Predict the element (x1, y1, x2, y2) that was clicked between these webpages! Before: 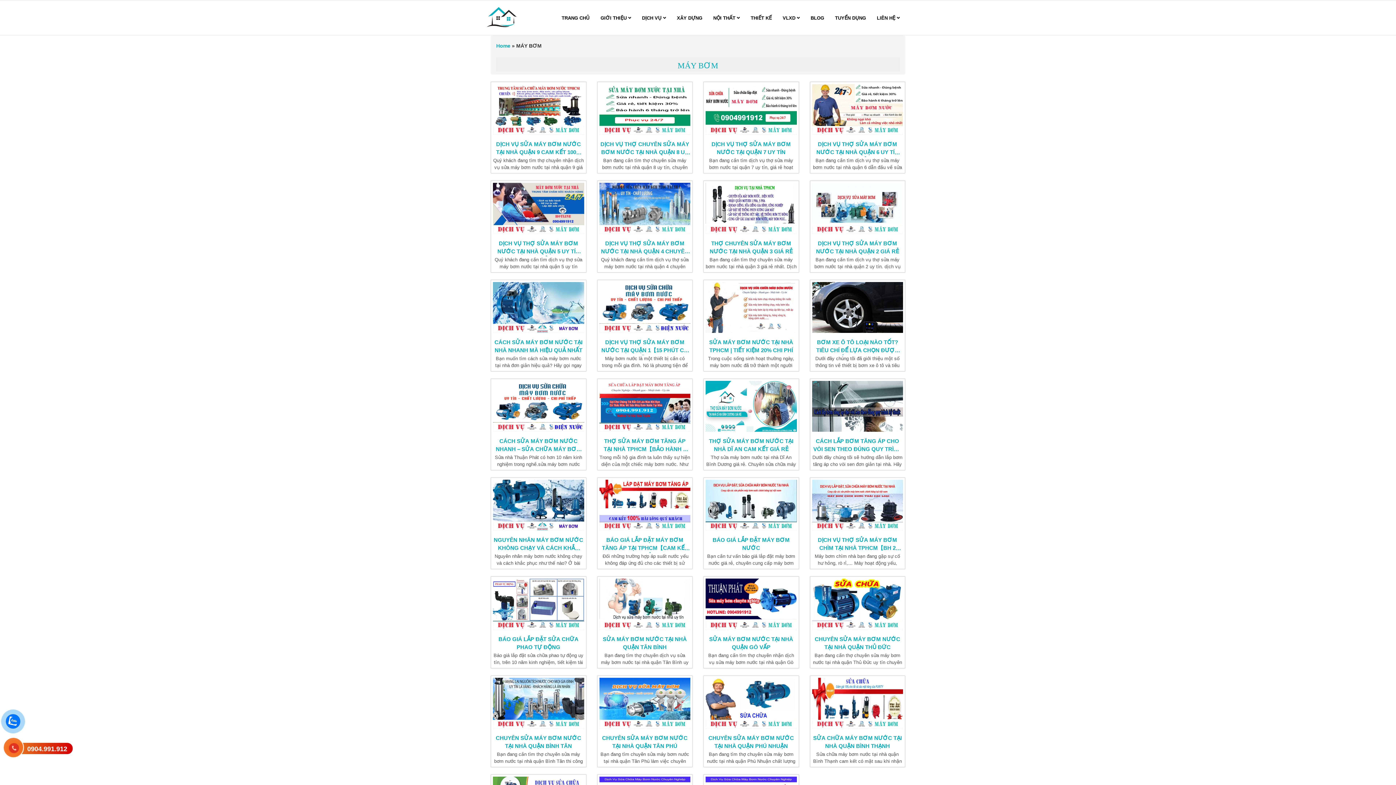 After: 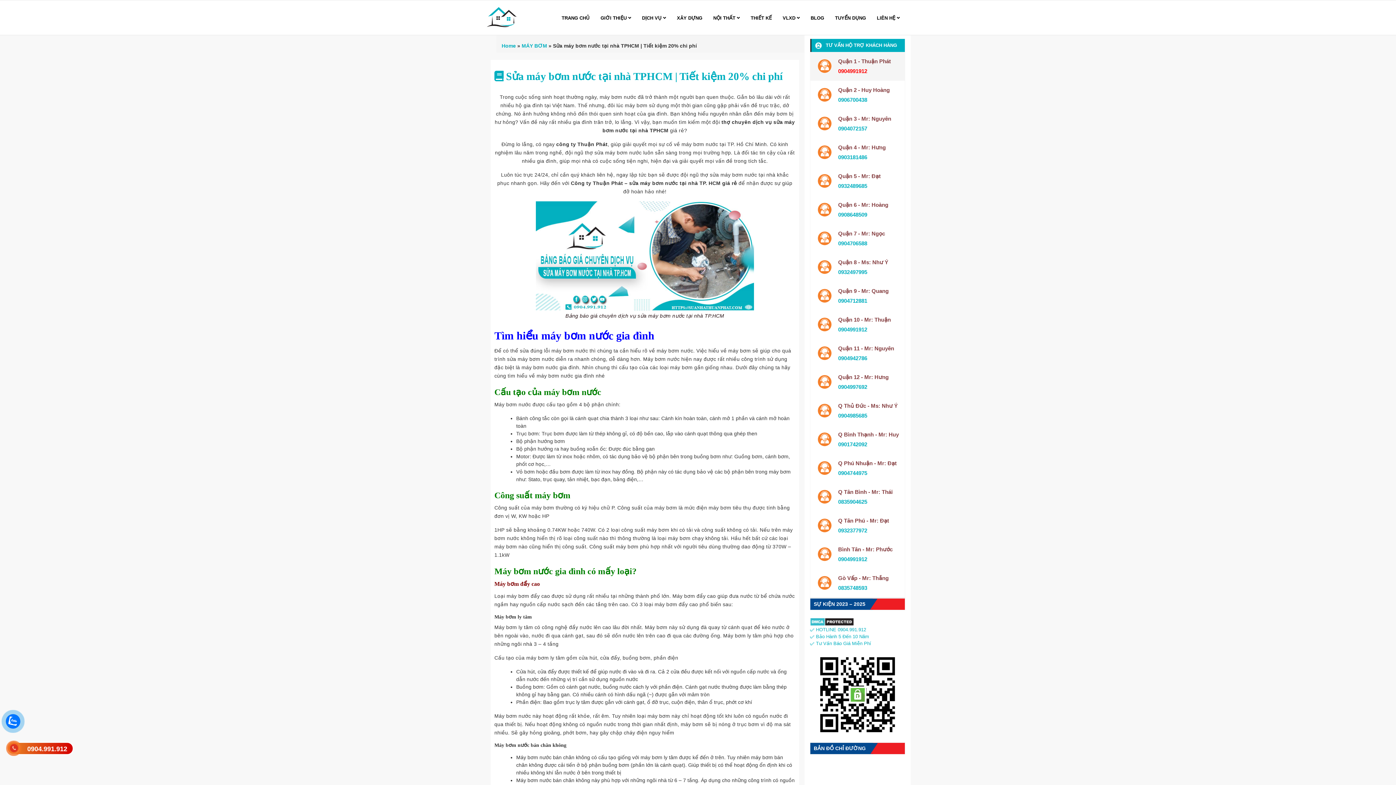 Action: bbox: (705, 338, 796, 355) label: SỬA MÁY BƠM NƯỚC TẠI NHÀ TPHCM | TIẾT KIỆM 20% CHI PHÍ